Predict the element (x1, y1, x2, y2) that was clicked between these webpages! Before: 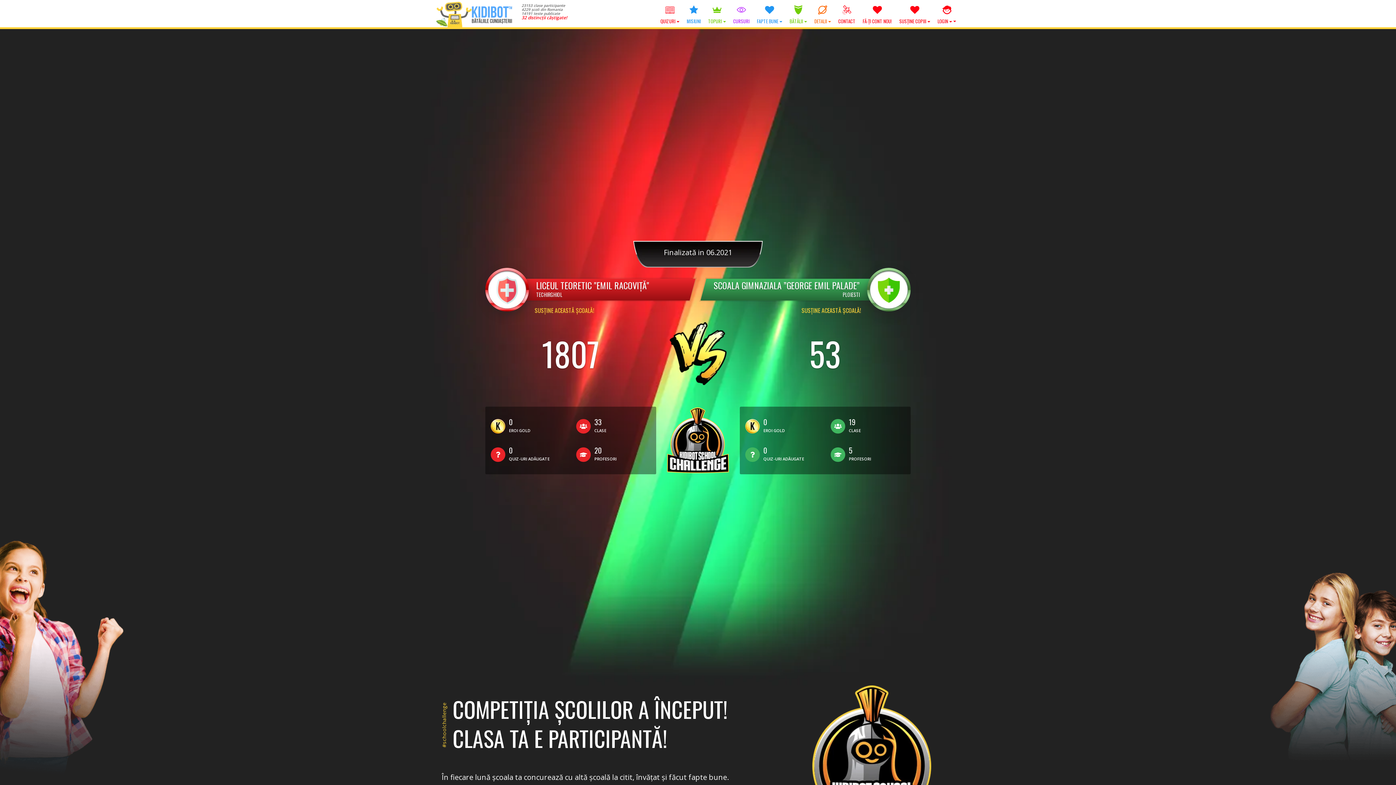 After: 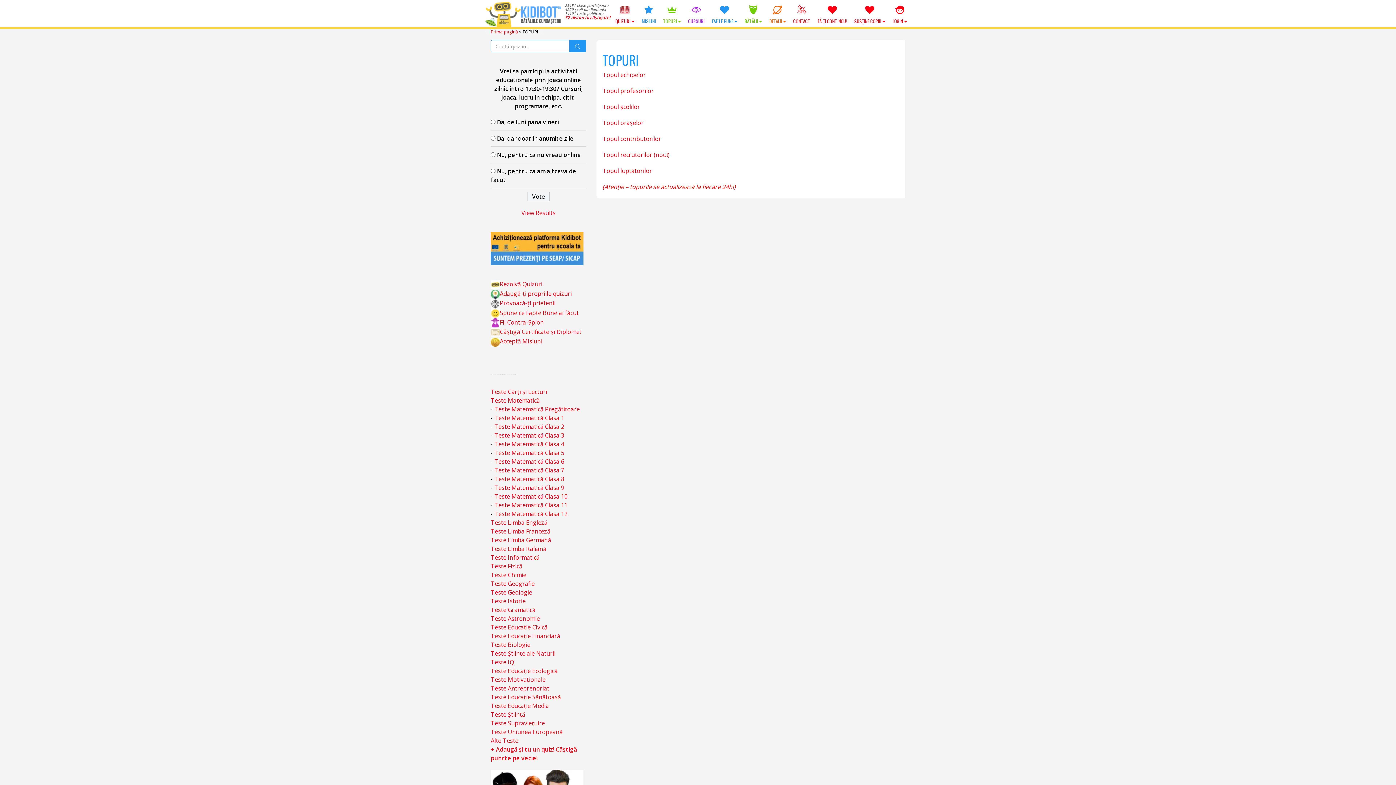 Action: label: TOPURI  bbox: (704, 0, 729, 27)